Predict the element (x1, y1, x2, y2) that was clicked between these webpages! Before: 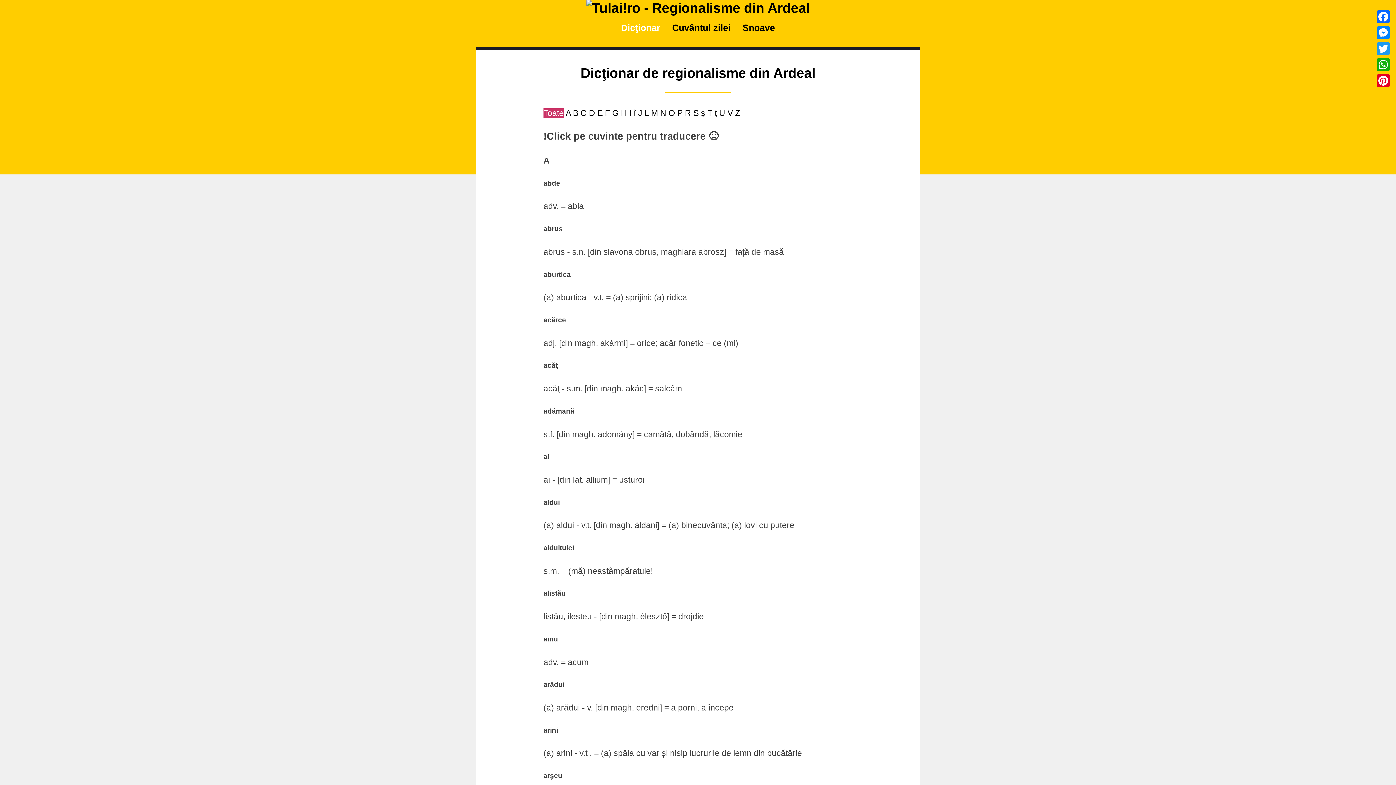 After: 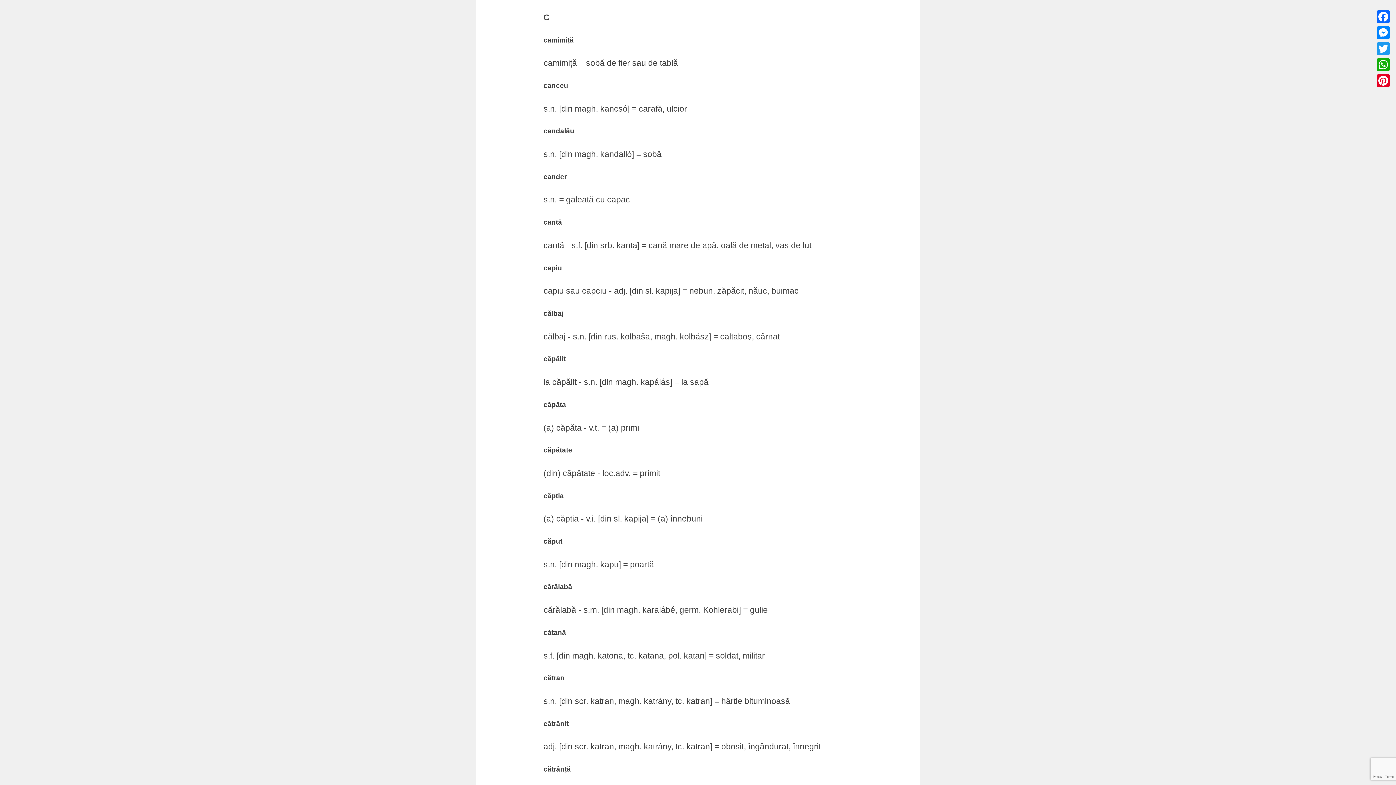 Action: label: C bbox: (580, 108, 586, 117)